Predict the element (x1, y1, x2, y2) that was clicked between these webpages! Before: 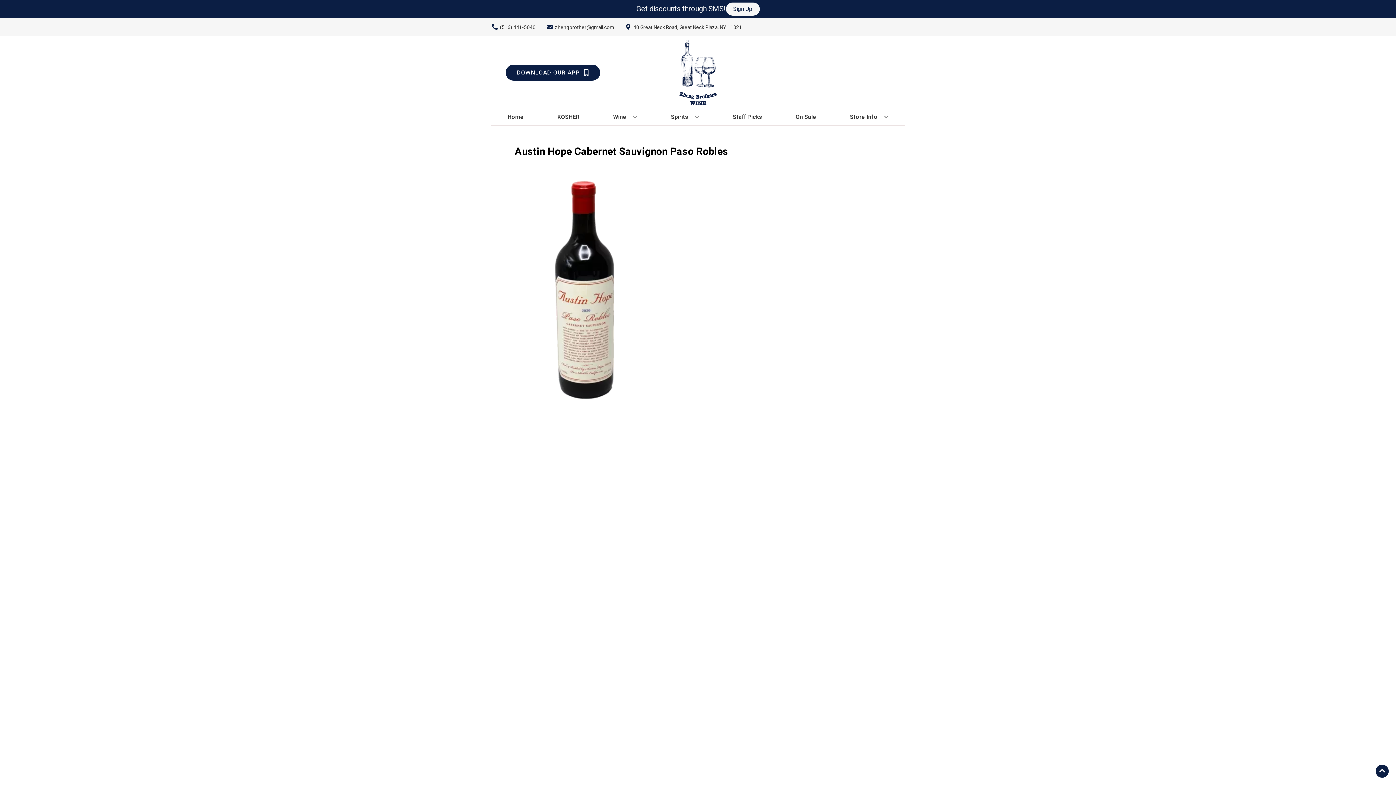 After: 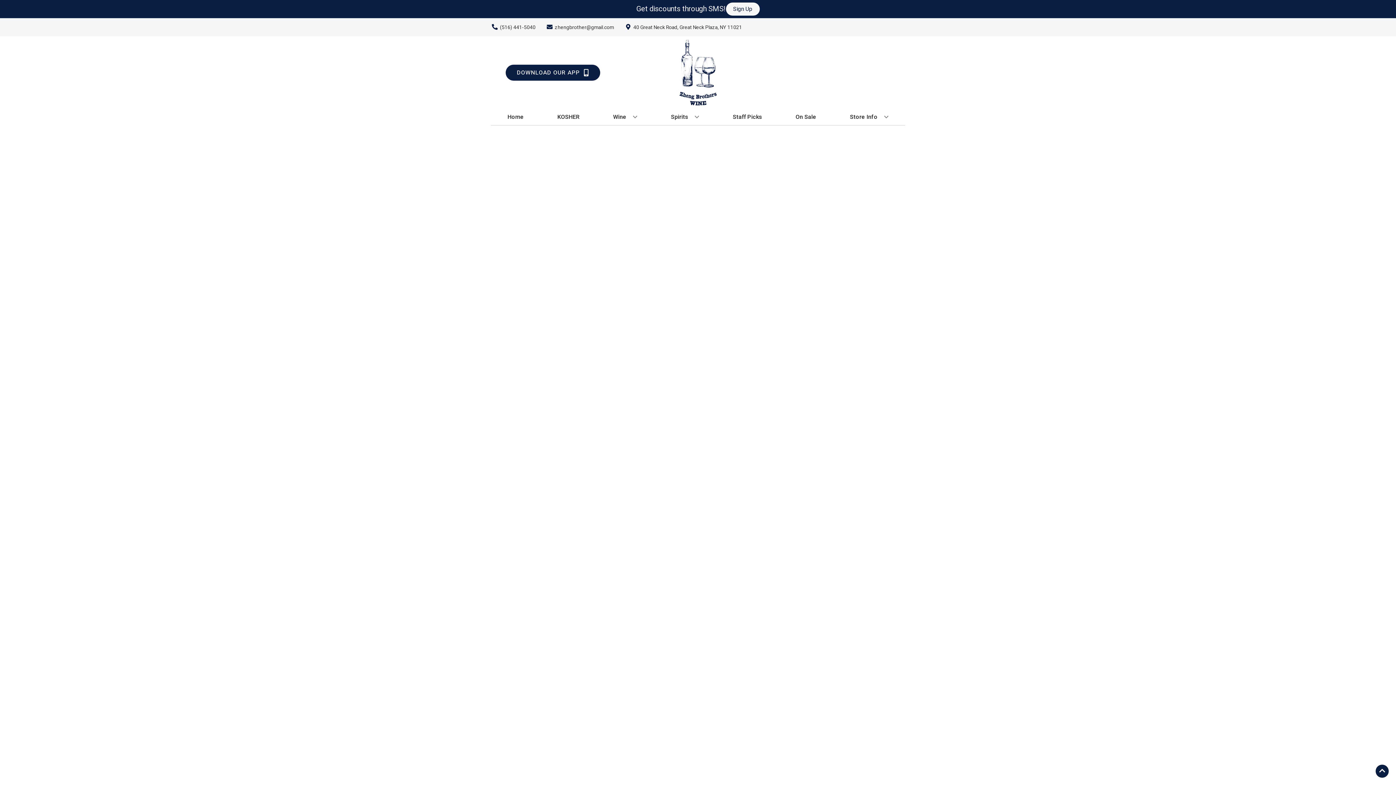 Action: bbox: (730, 109, 765, 125) label: Staff Picks